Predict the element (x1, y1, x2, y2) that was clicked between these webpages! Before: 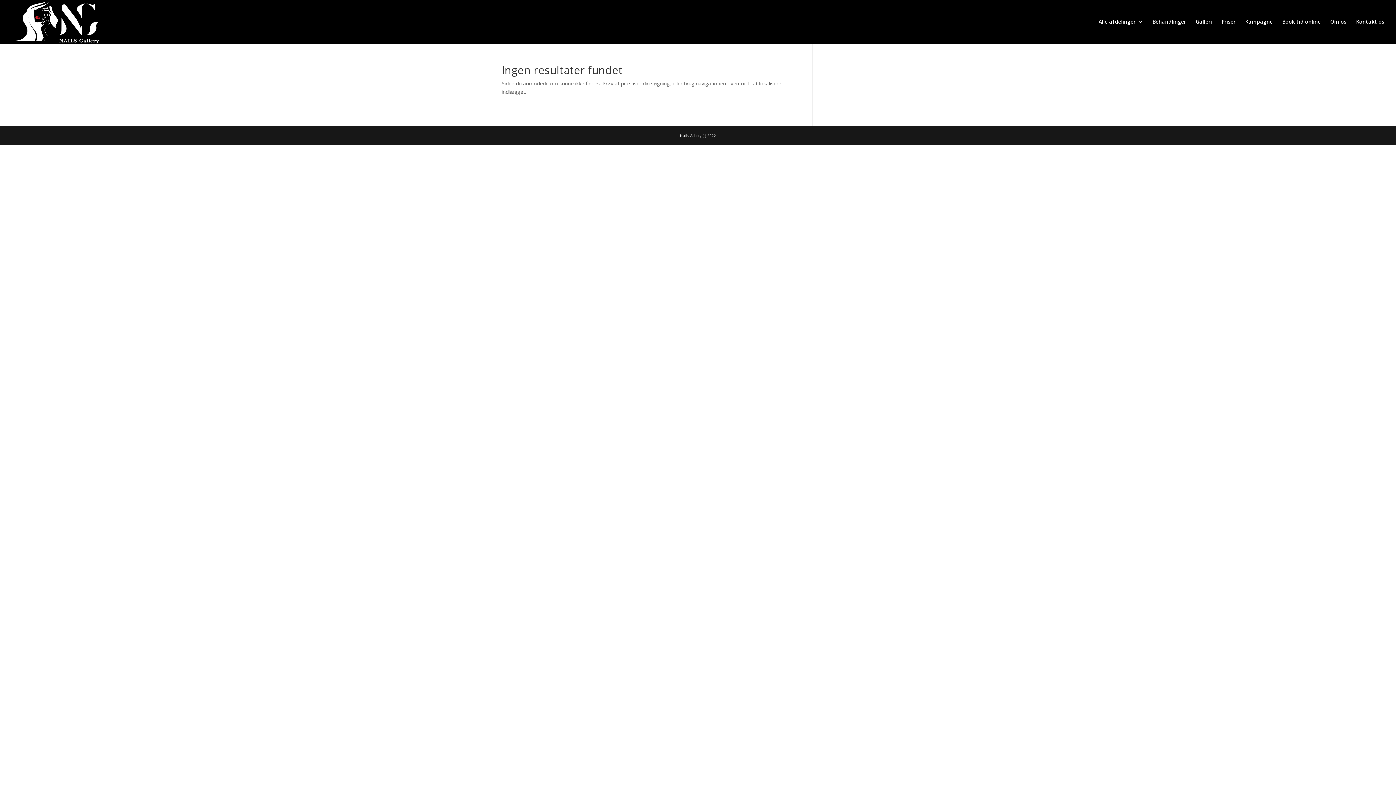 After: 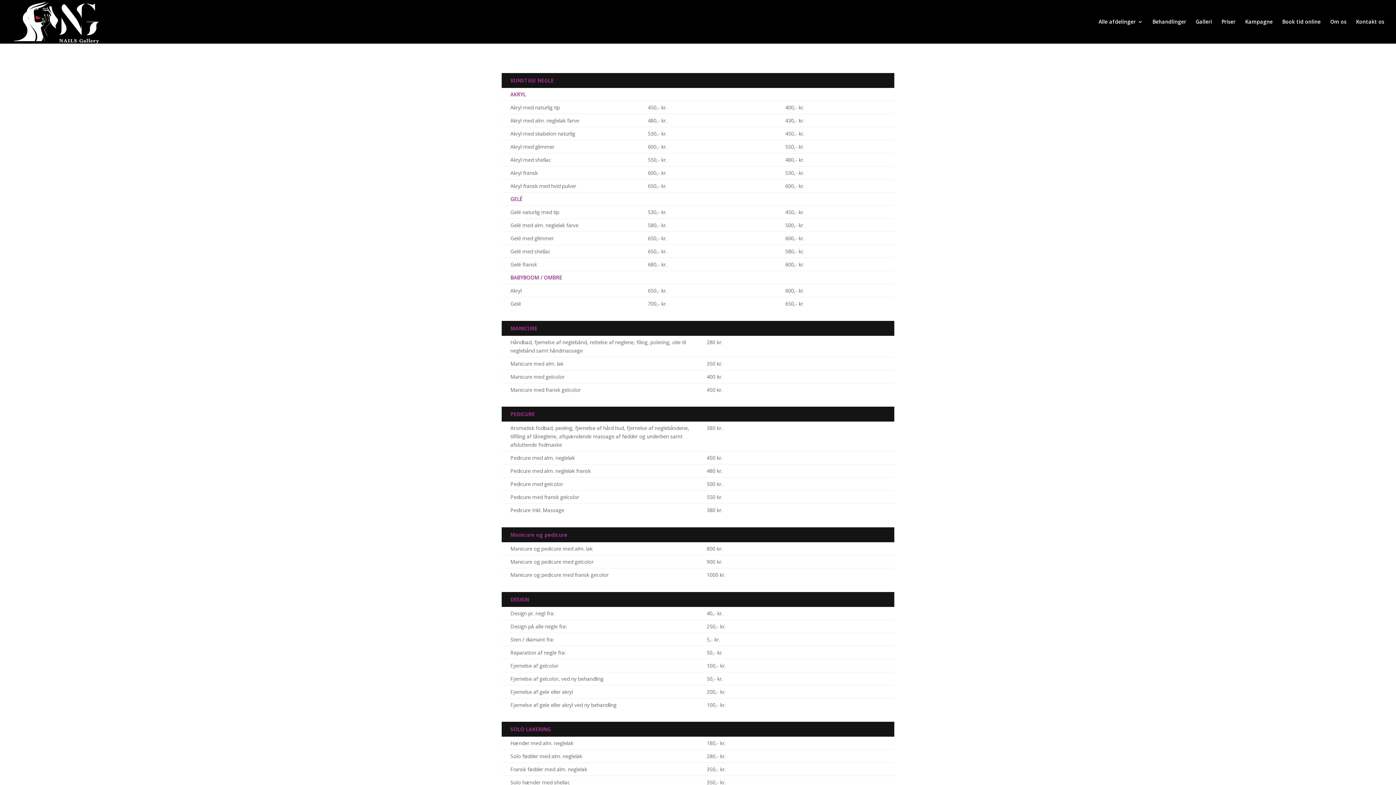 Action: bbox: (1221, 19, 1236, 43) label: Priser